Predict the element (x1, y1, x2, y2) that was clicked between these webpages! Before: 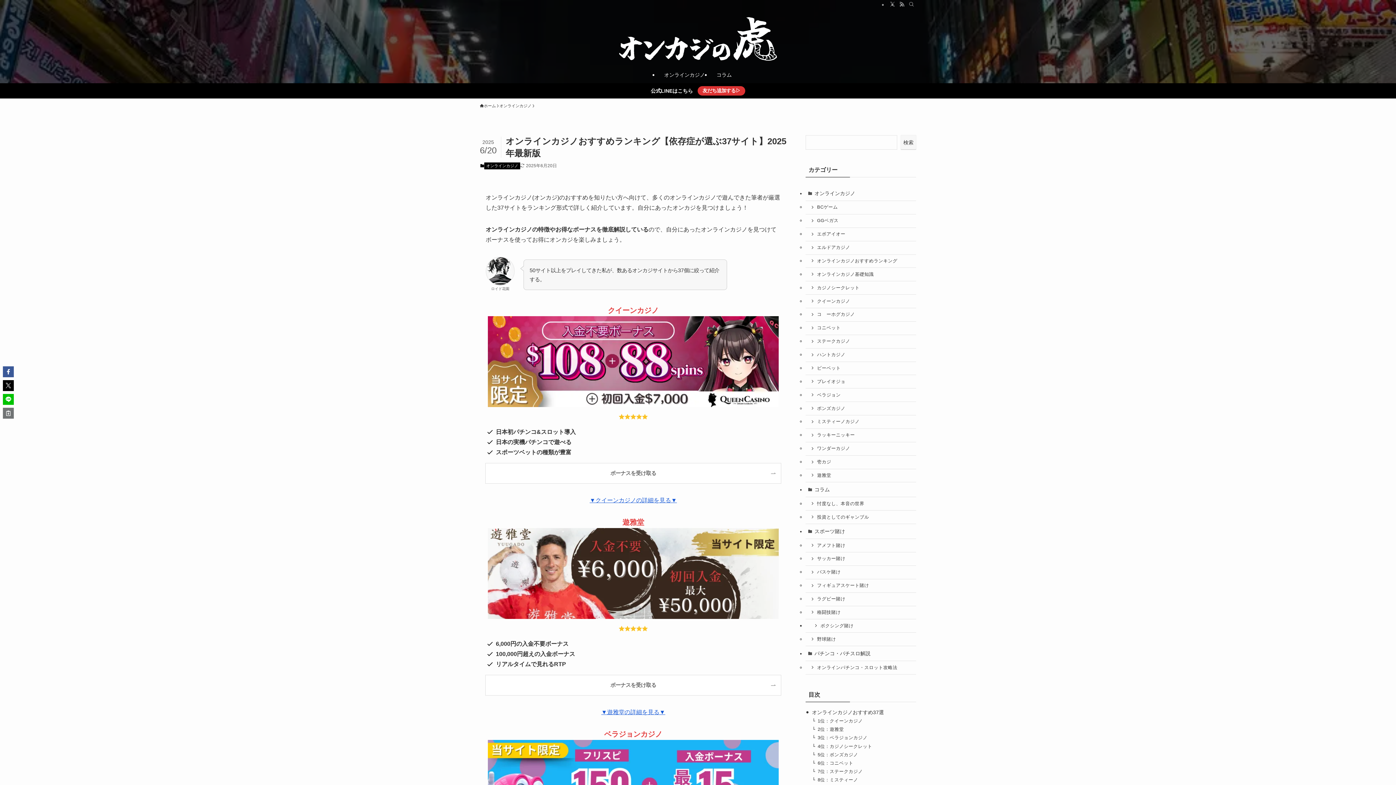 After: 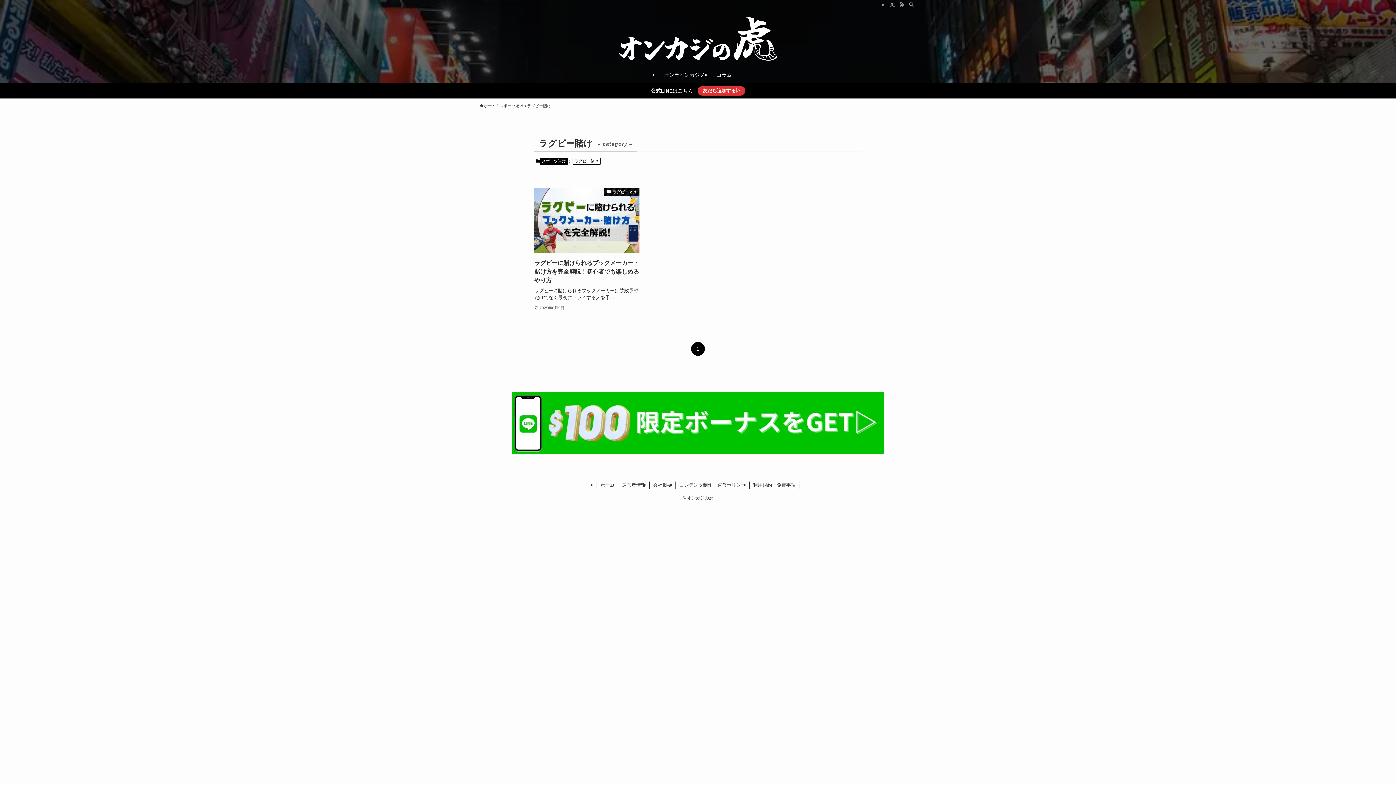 Action: label: ラグビー賭け bbox: (805, 592, 916, 606)